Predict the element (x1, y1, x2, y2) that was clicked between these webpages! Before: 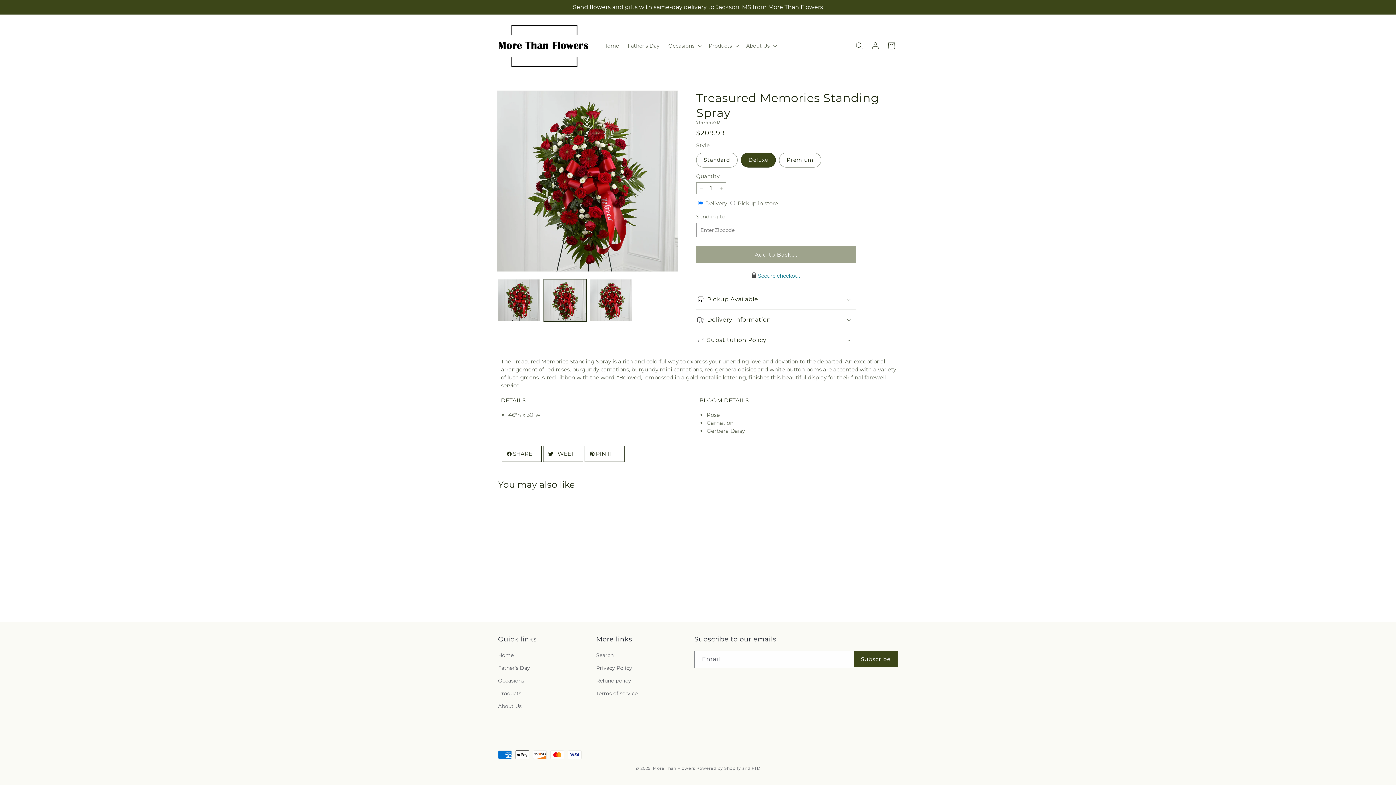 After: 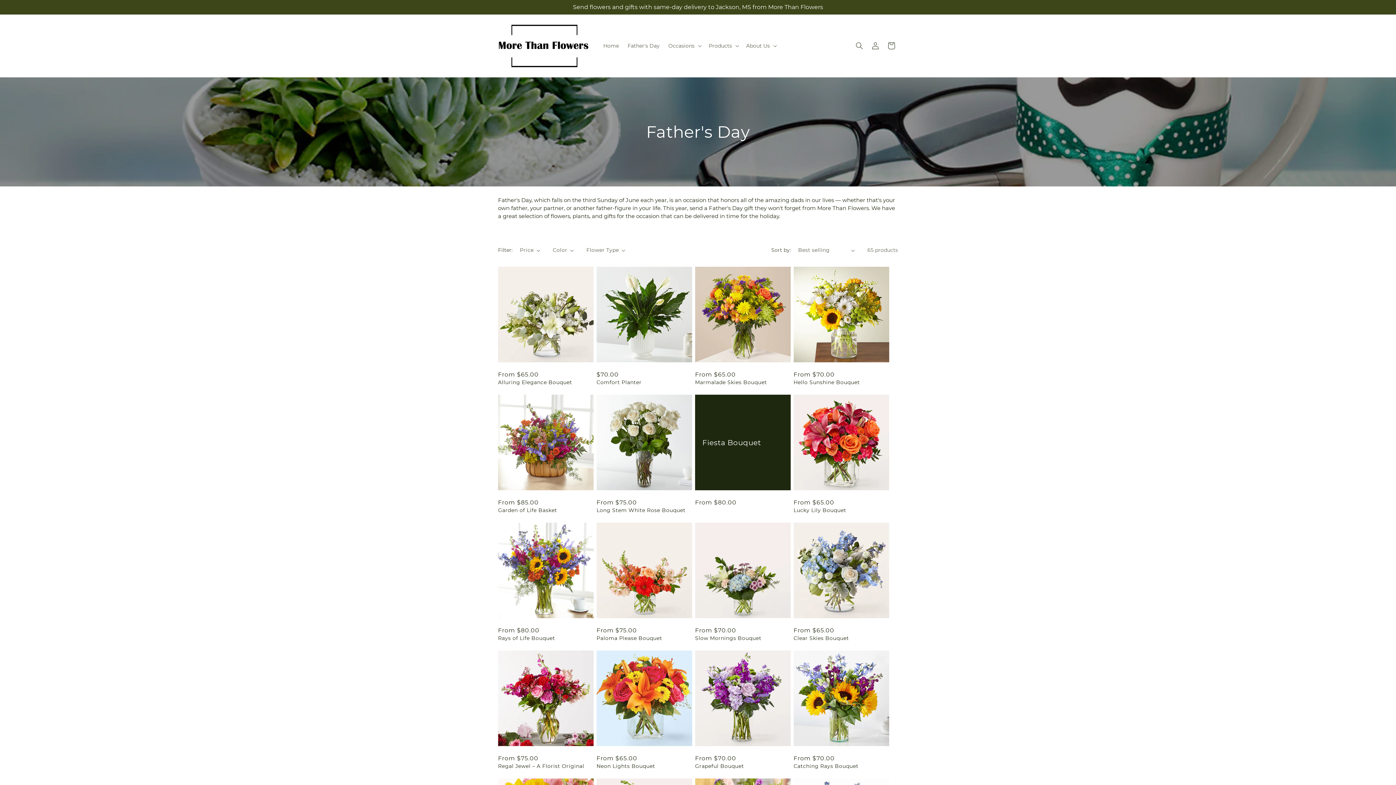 Action: label: Father's Day bbox: (623, 38, 664, 53)